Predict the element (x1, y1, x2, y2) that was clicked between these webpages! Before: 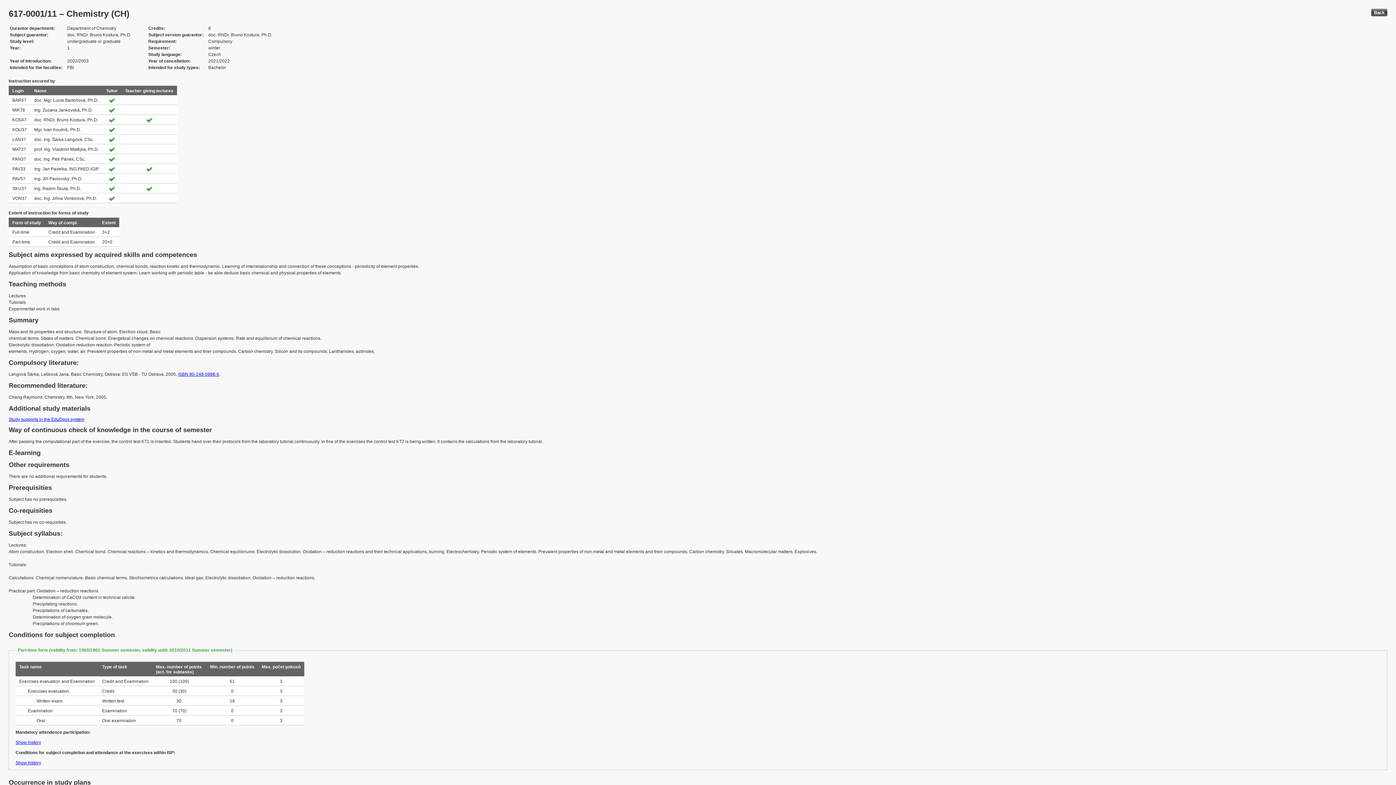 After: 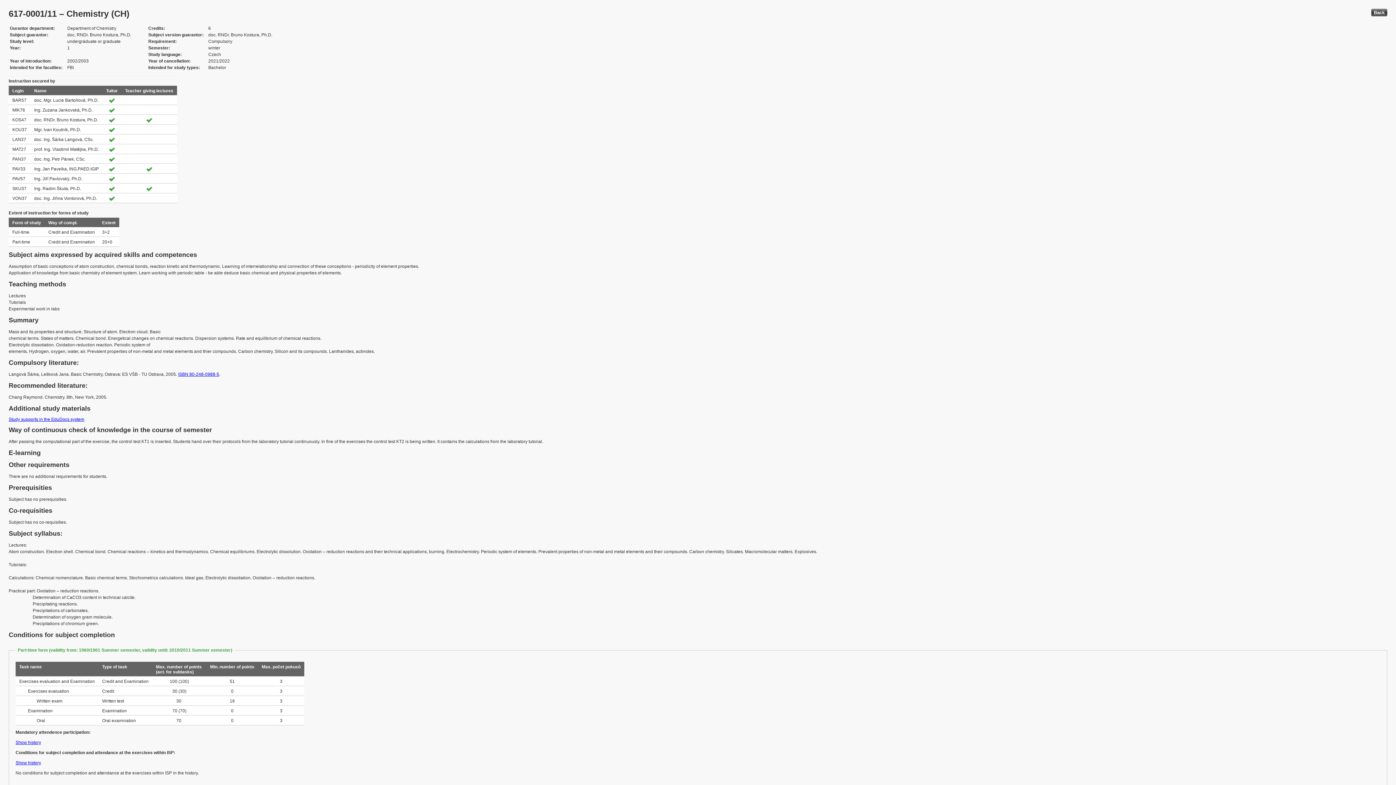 Action: label: Show history bbox: (15, 760, 41, 765)